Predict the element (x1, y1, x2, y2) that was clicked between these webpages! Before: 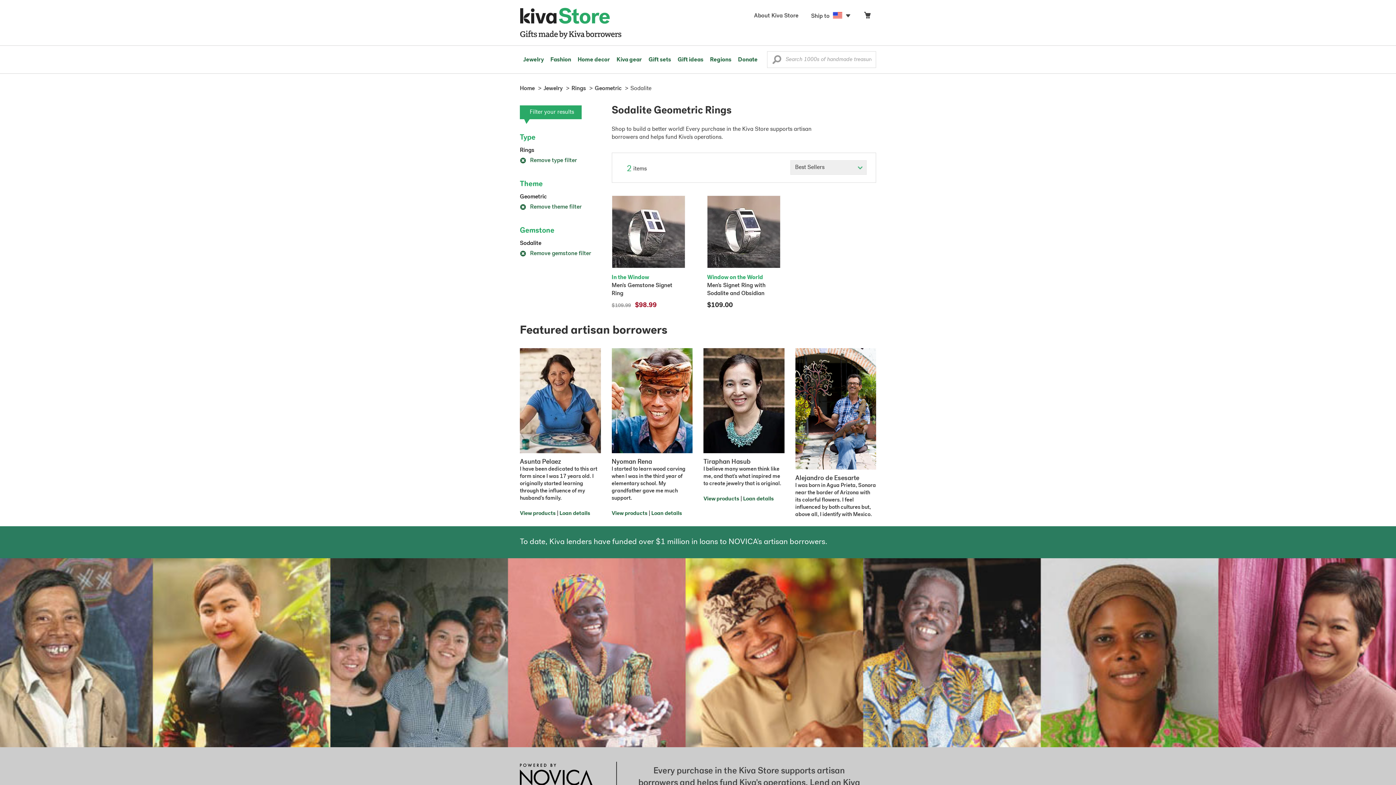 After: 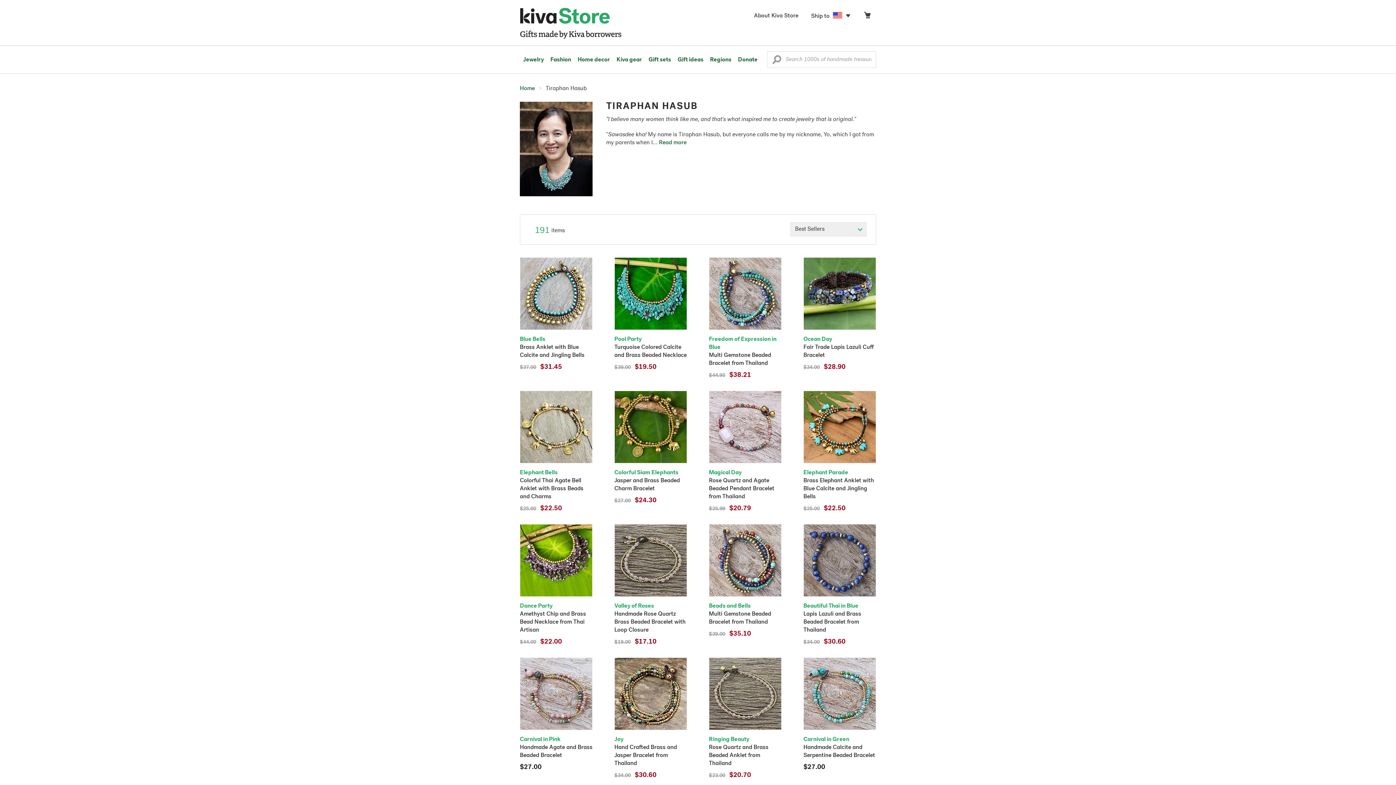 Action: bbox: (703, 400, 784, 488) label: Tiraphan Hasub
I believe many women think like me, and that's what inspired me to create jewelry that is original.